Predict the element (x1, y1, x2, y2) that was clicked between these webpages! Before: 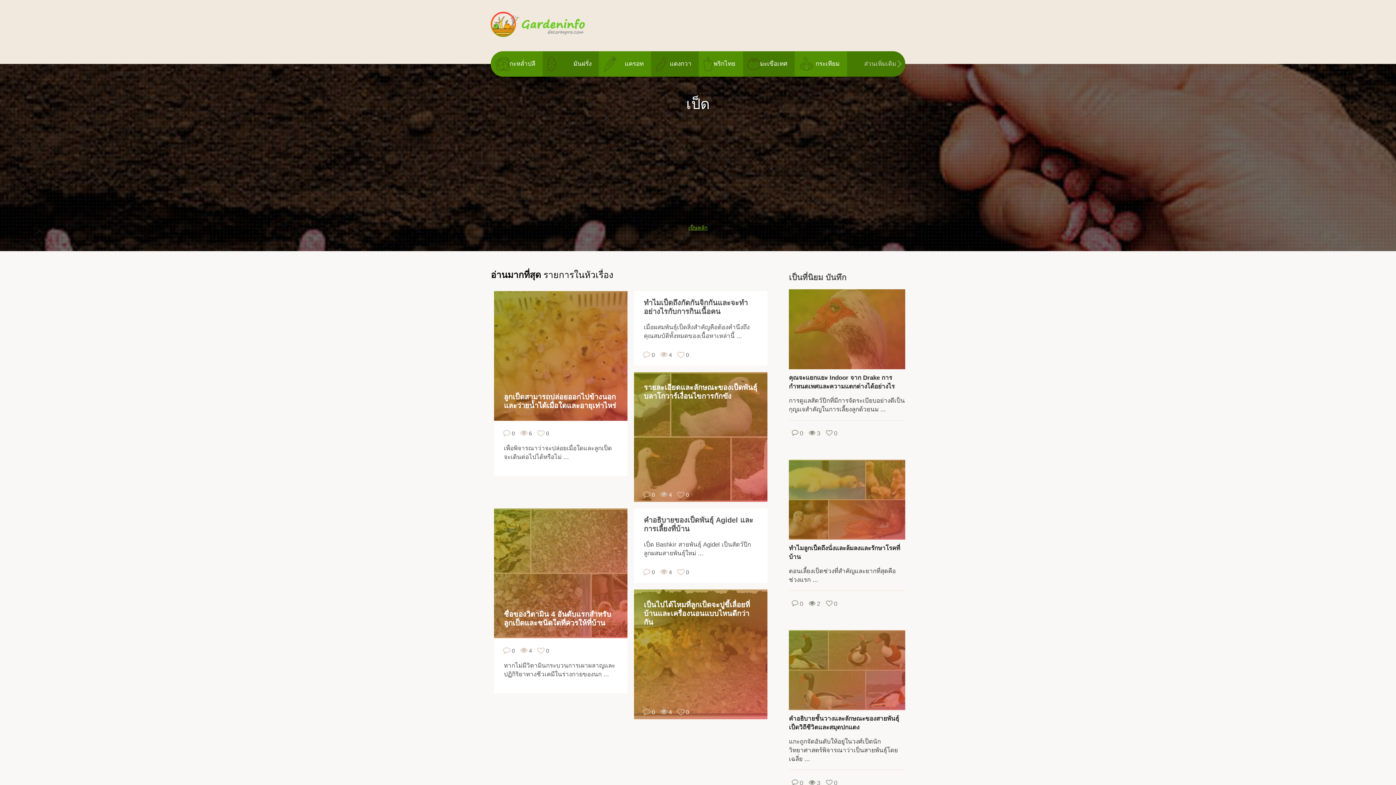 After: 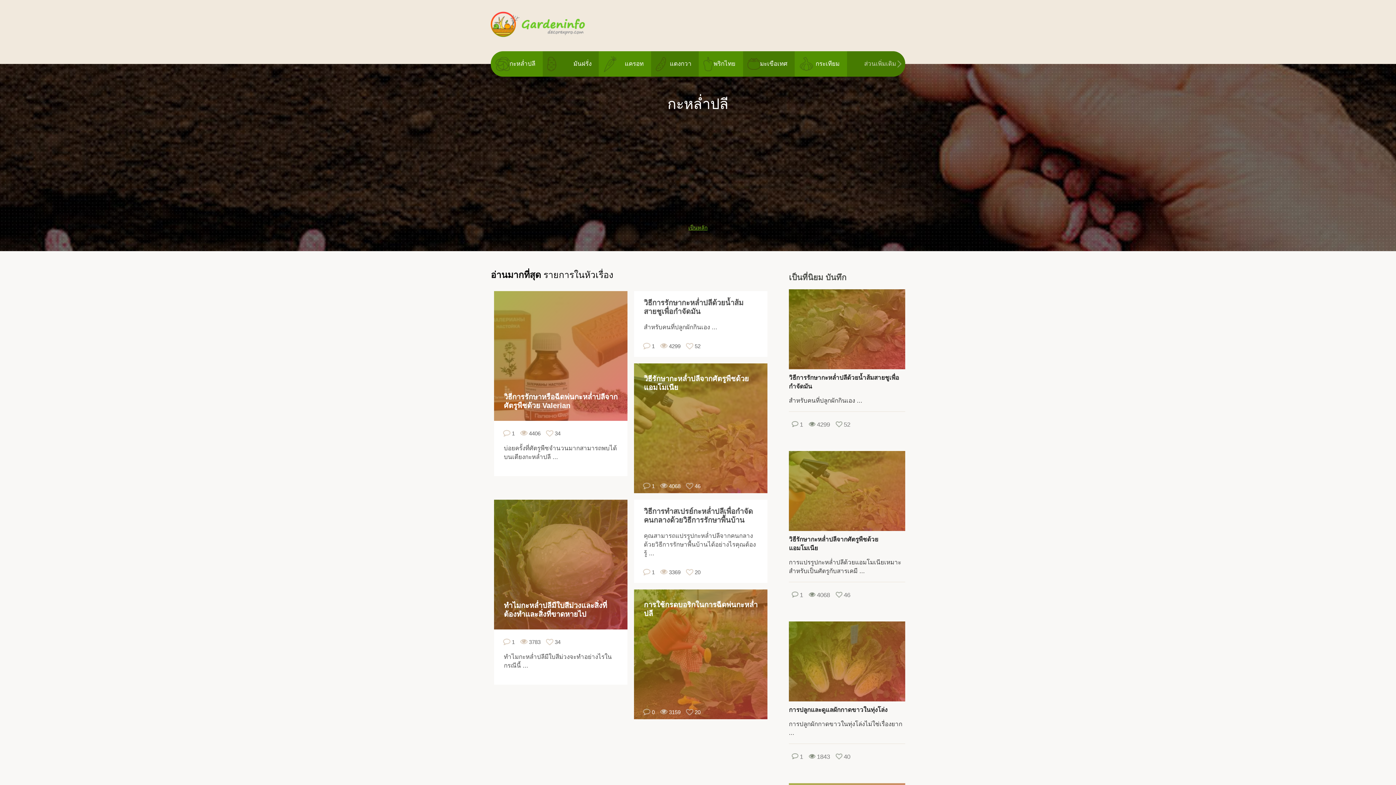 Action: label: กะหล่ำปลี bbox: (490, 51, 542, 76)